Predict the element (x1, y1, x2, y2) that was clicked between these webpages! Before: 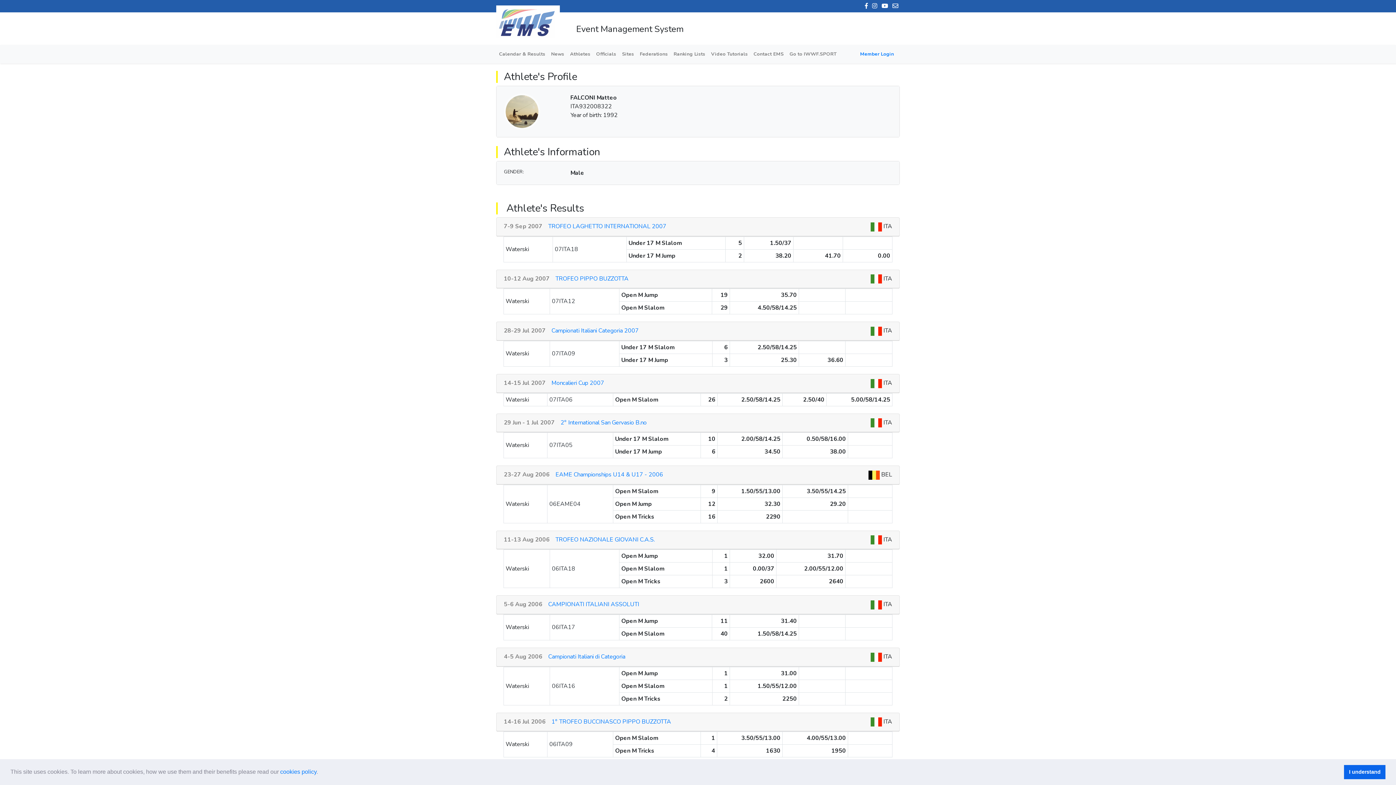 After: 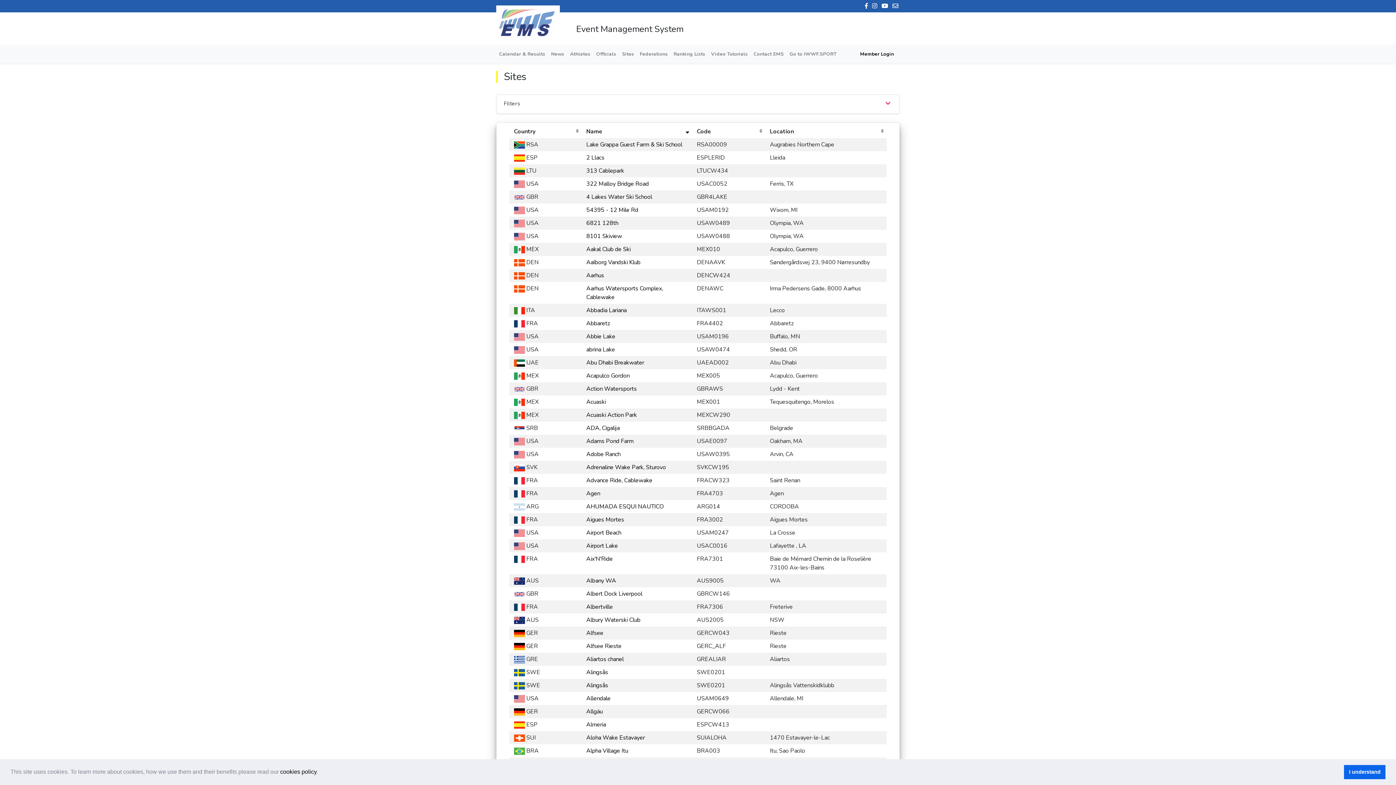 Action: bbox: (619, 48, 637, 60) label: Sites